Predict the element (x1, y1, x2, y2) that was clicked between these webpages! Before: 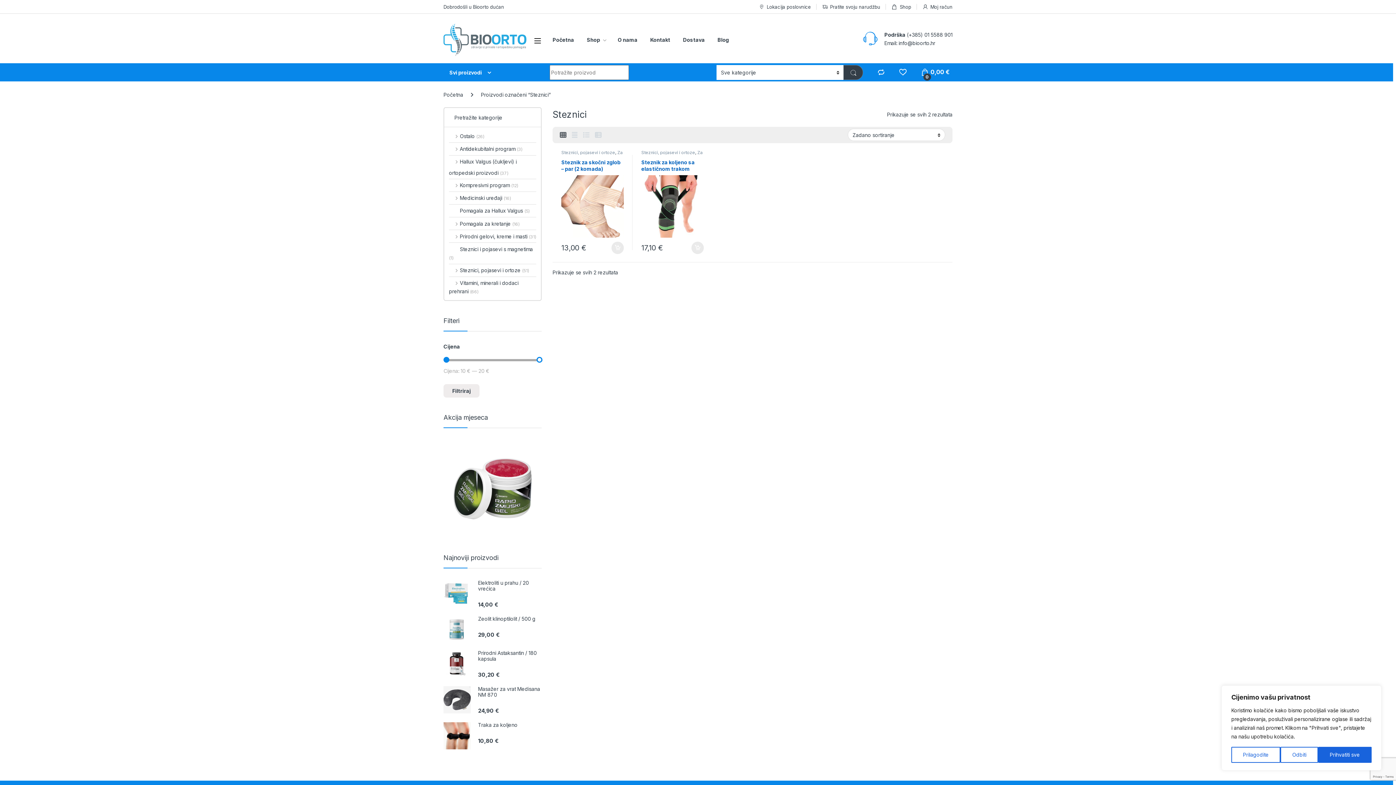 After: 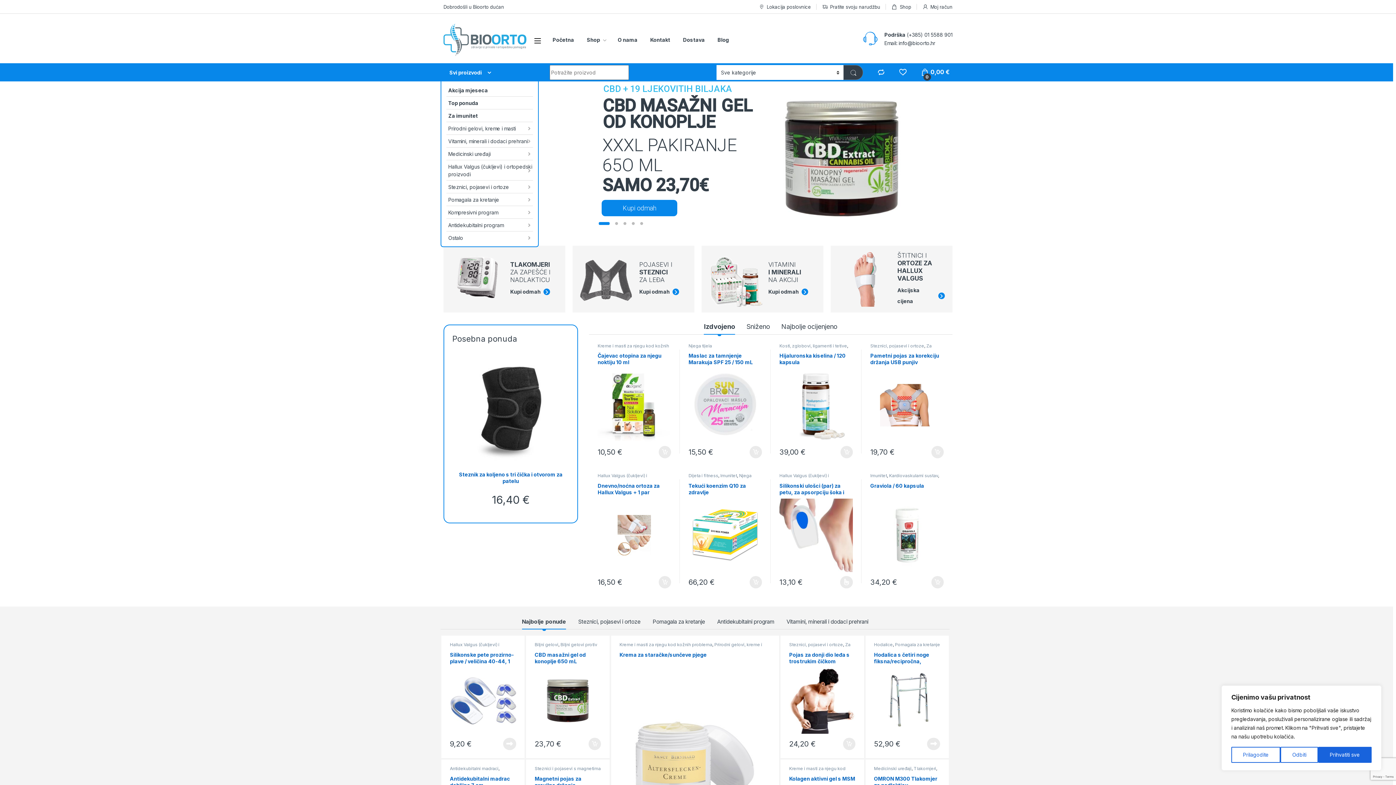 Action: bbox: (443, 23, 526, 56)